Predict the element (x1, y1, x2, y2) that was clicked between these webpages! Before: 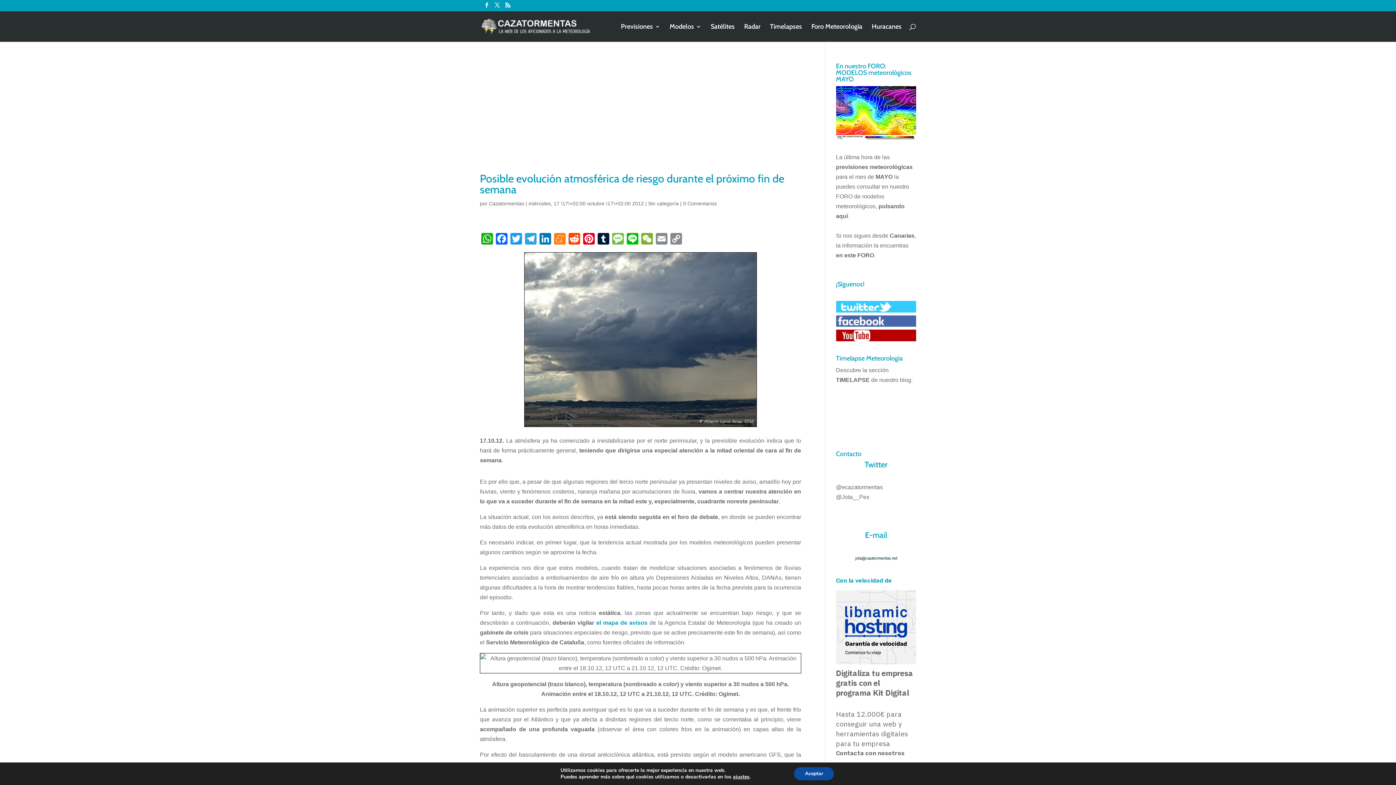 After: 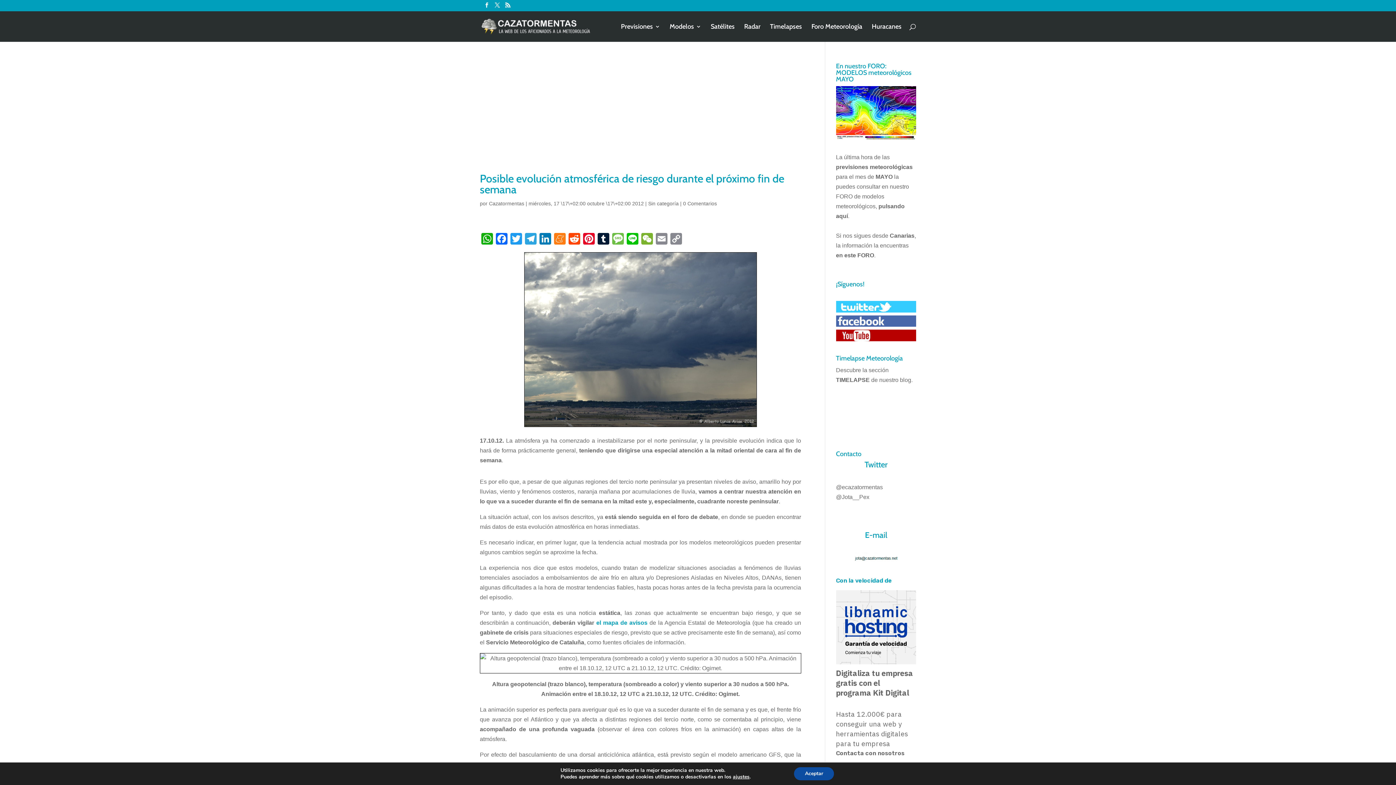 Action: bbox: (836, 336, 916, 342)